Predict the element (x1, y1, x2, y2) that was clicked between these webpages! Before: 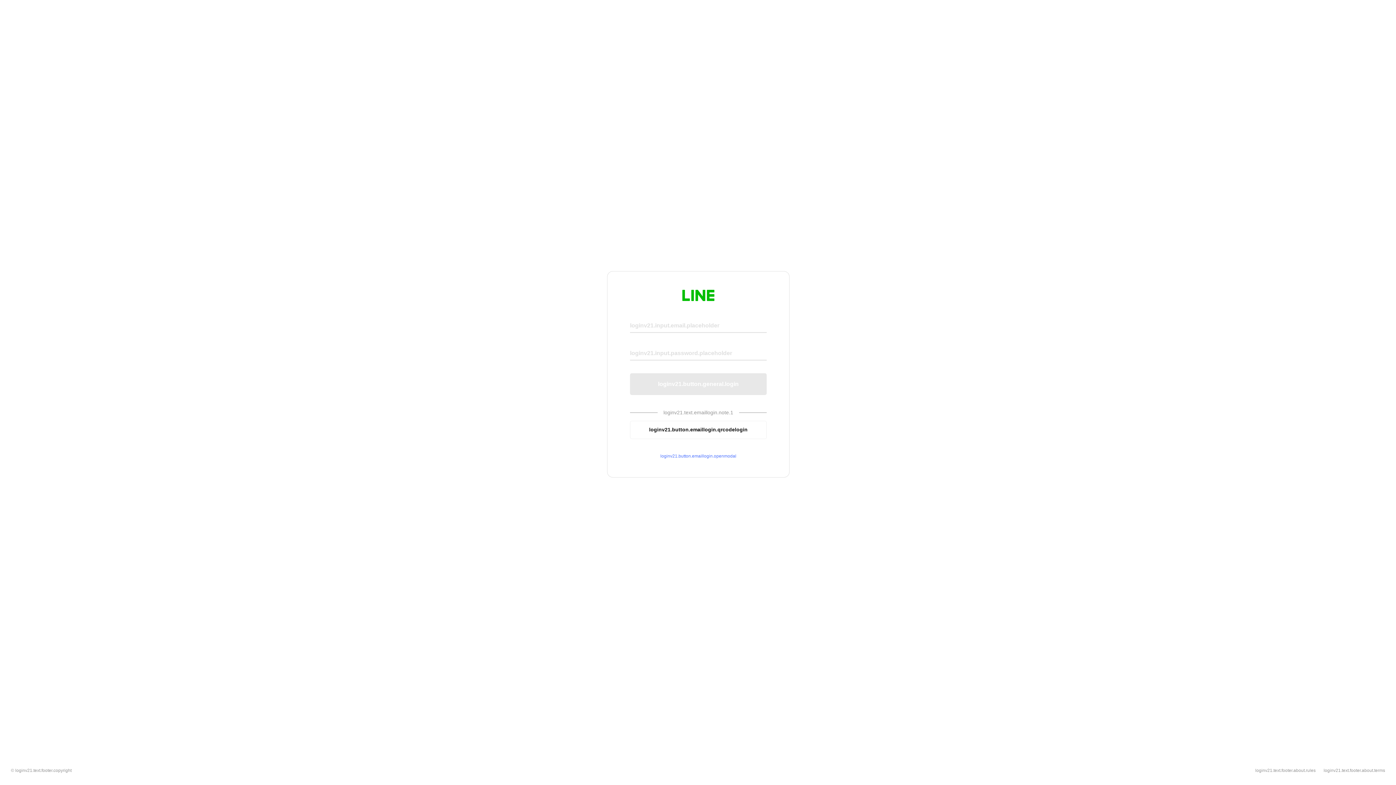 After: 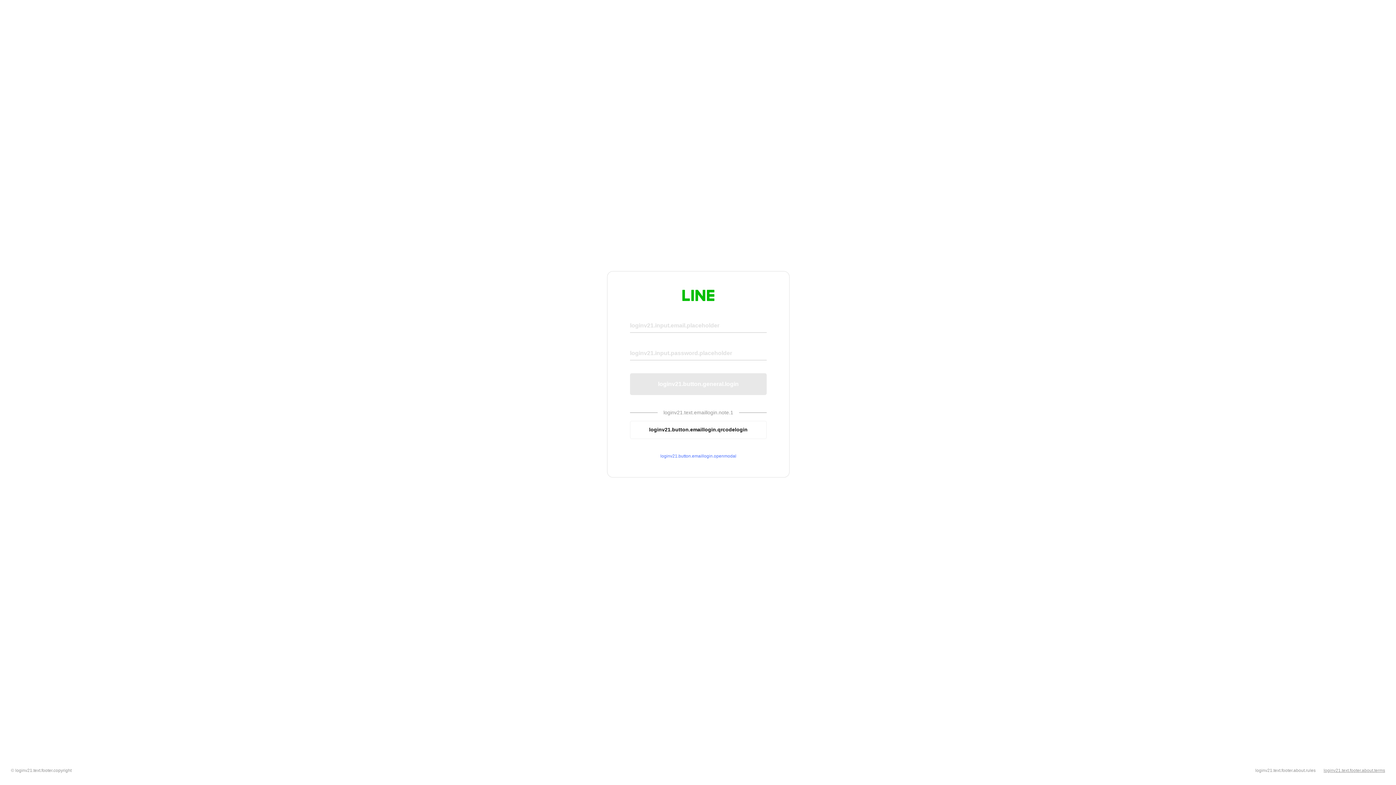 Action: label: loginv21.text.footer.about.terms bbox: (1324, 768, 1385, 773)